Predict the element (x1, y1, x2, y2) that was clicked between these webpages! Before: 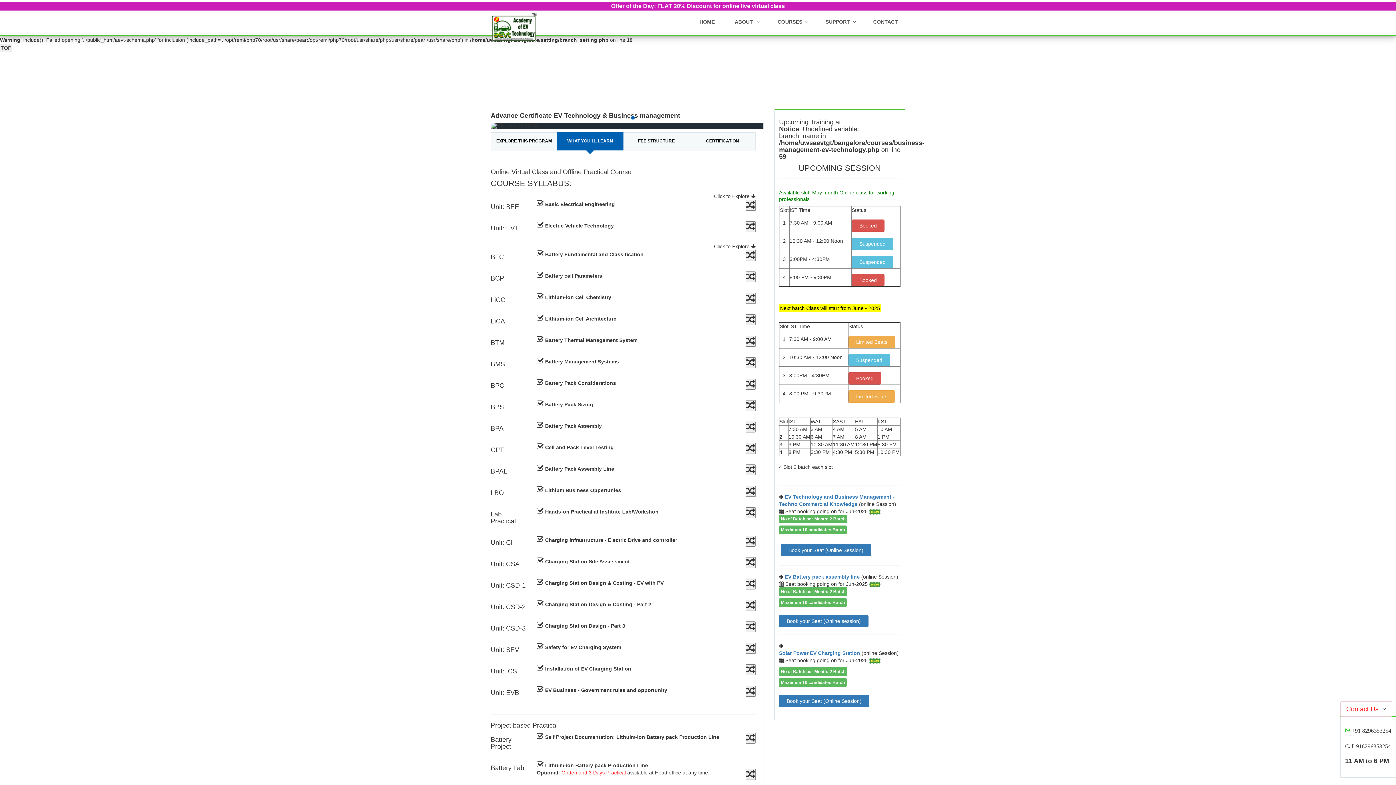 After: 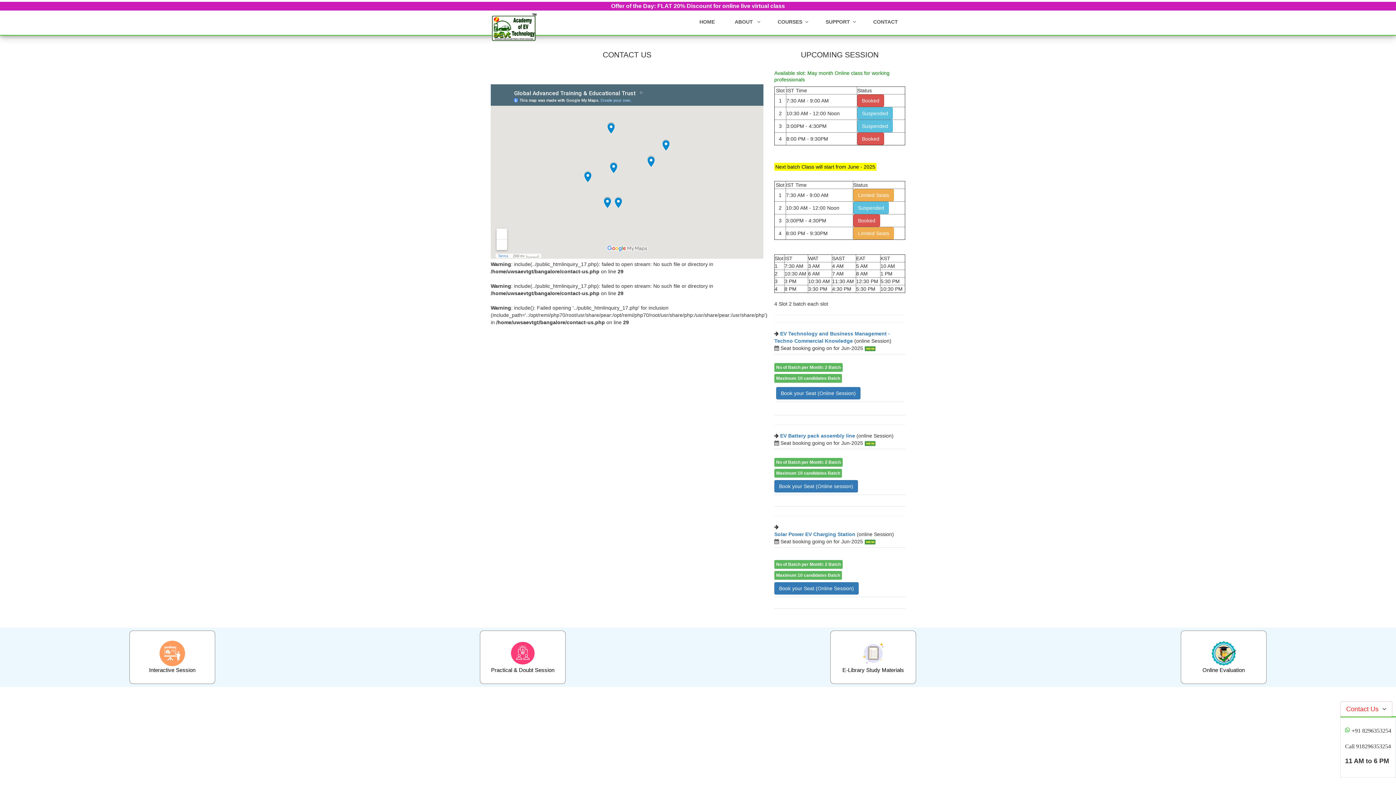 Action: label: CONTACT bbox: (866, 14, 905, 29)